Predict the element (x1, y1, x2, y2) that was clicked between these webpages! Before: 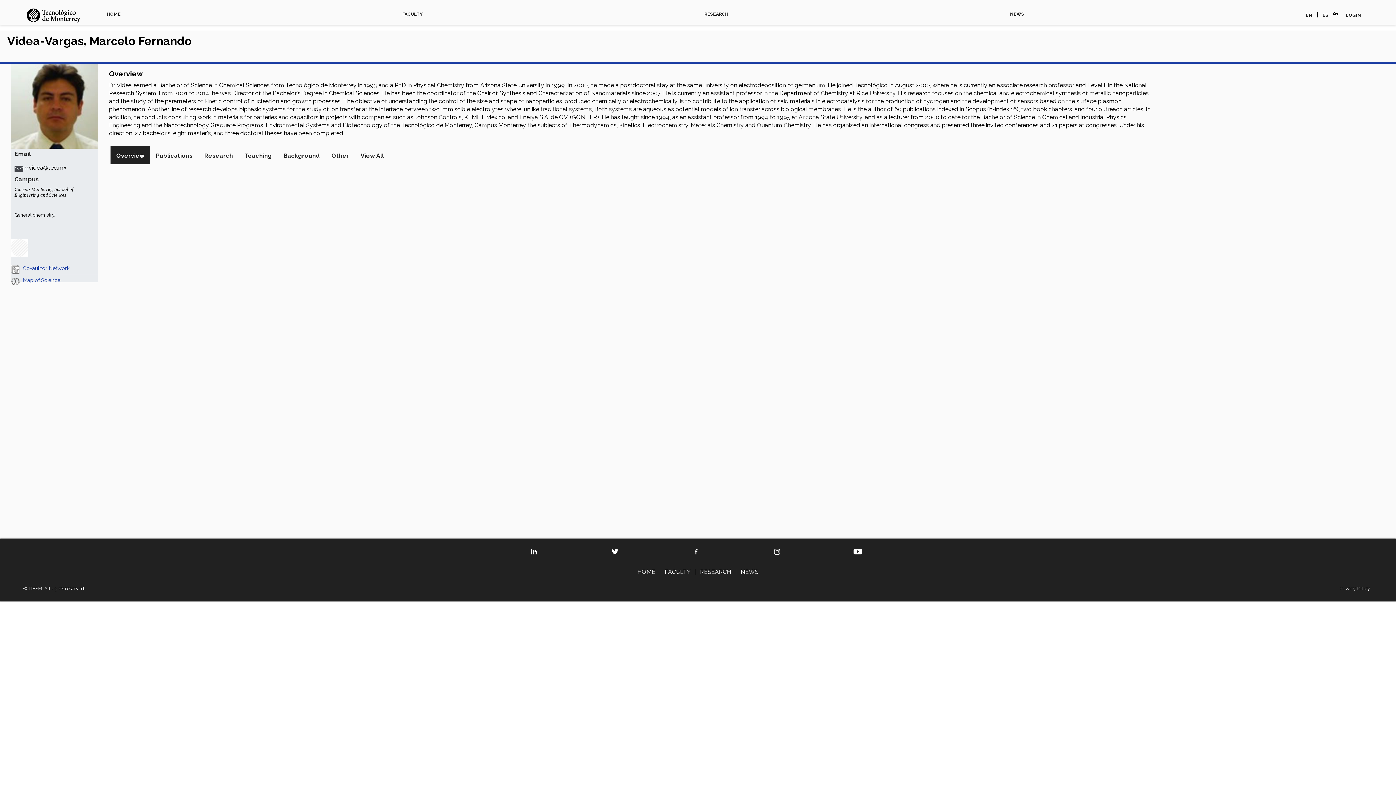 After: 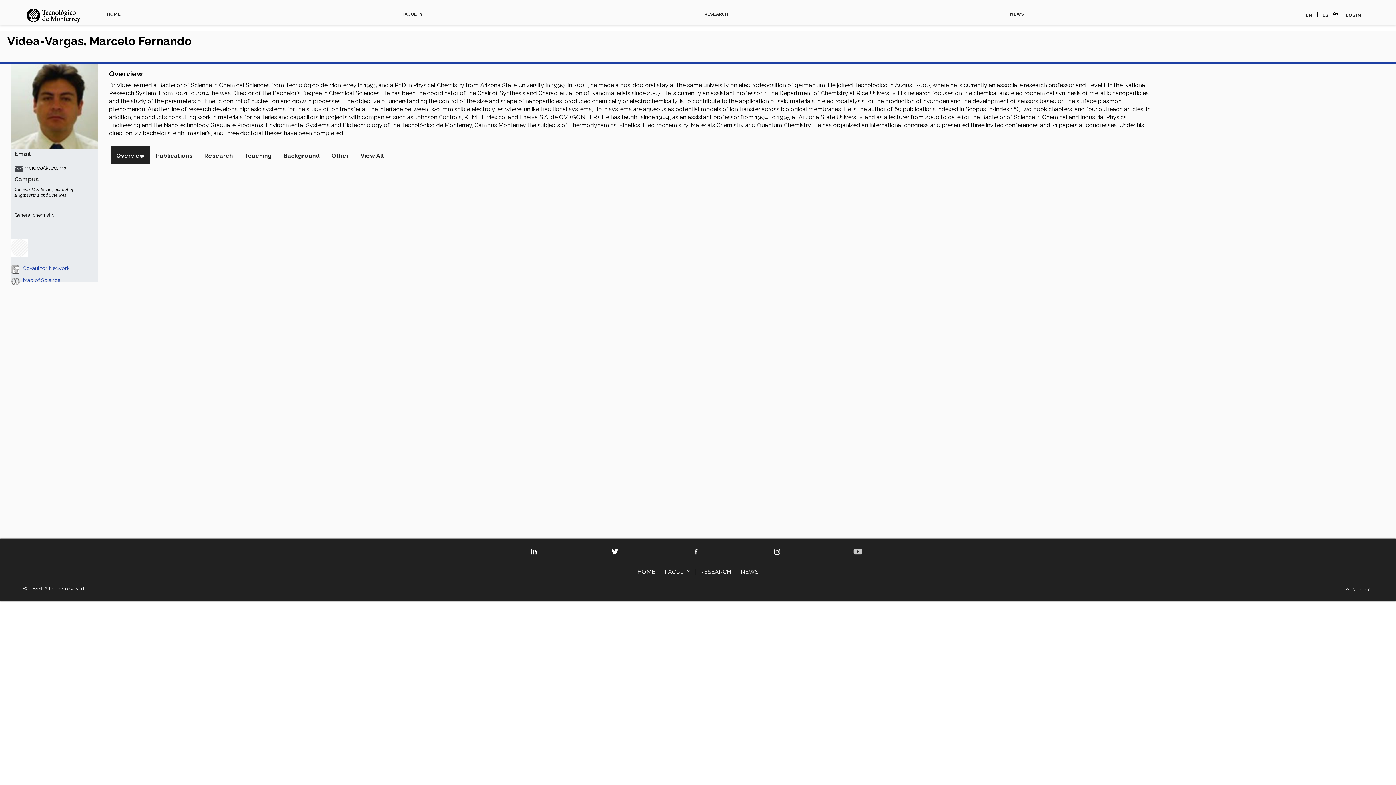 Action: bbox: (851, 547, 864, 554)